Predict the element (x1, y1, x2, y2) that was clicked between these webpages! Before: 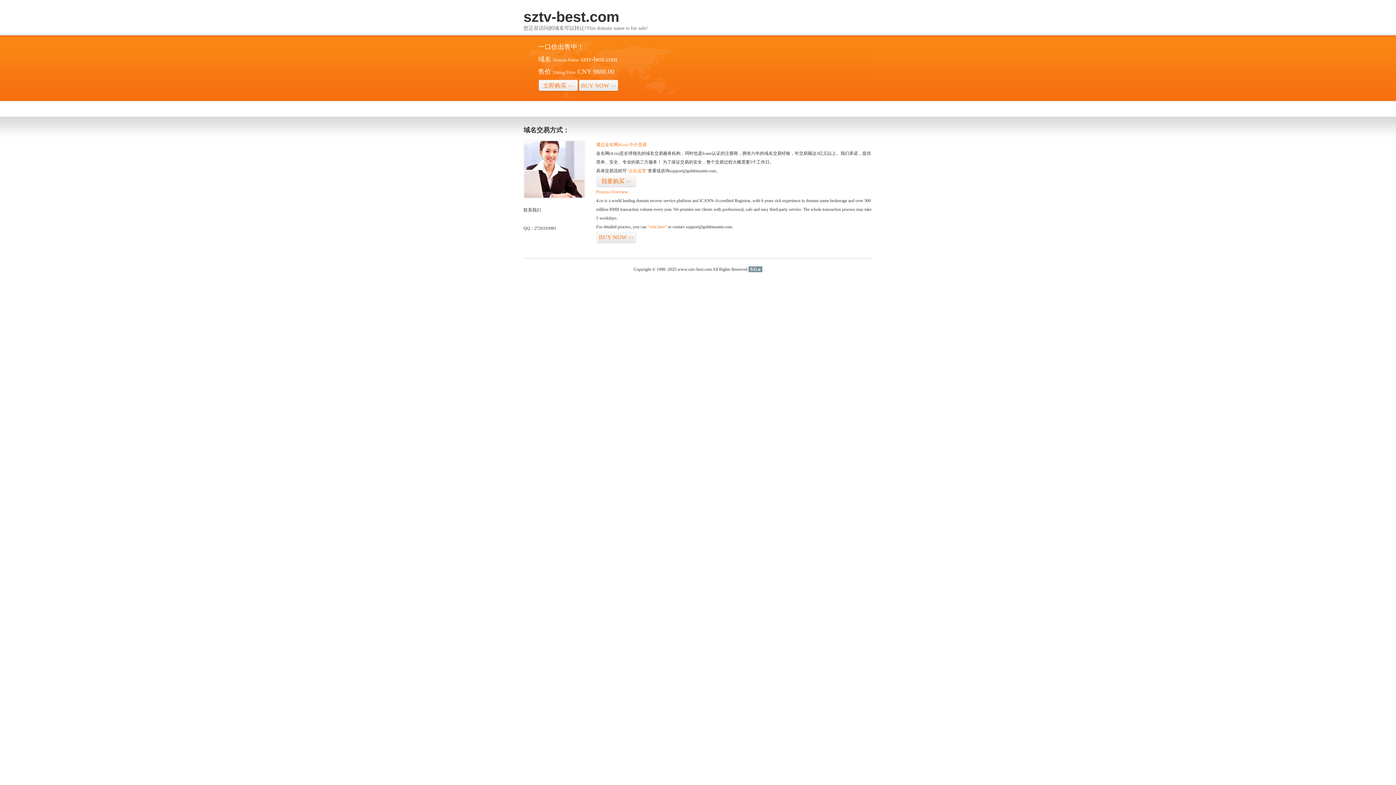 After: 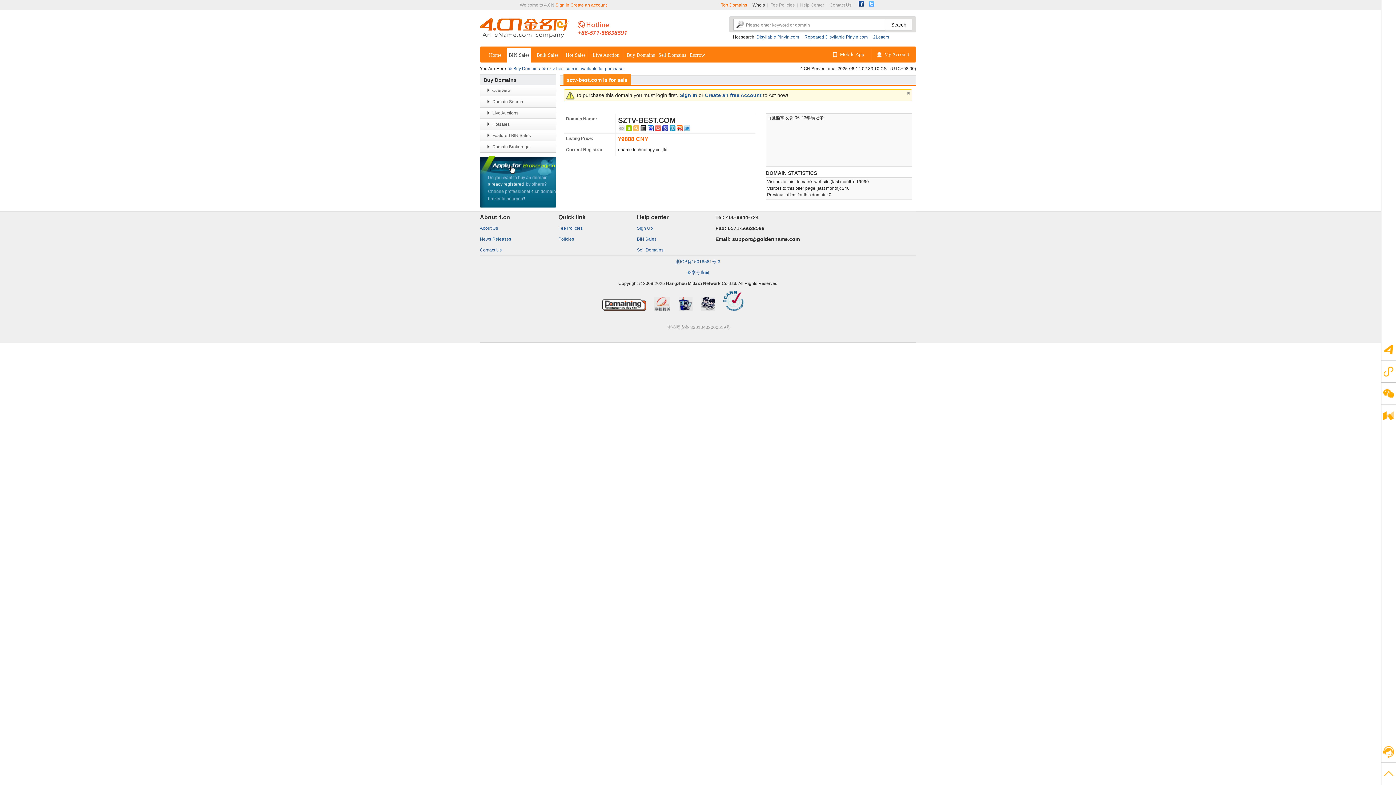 Action: label: “visit here” bbox: (647, 224, 666, 229)